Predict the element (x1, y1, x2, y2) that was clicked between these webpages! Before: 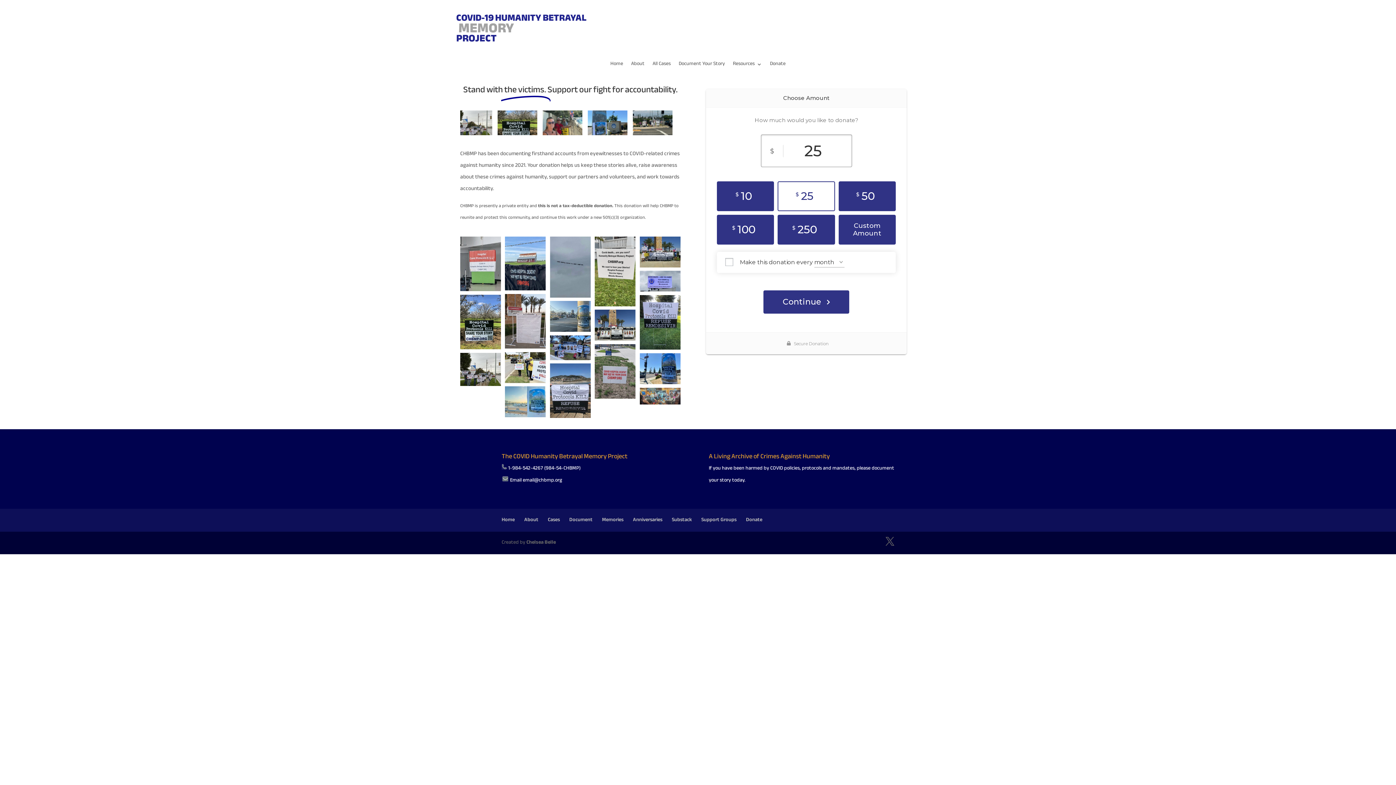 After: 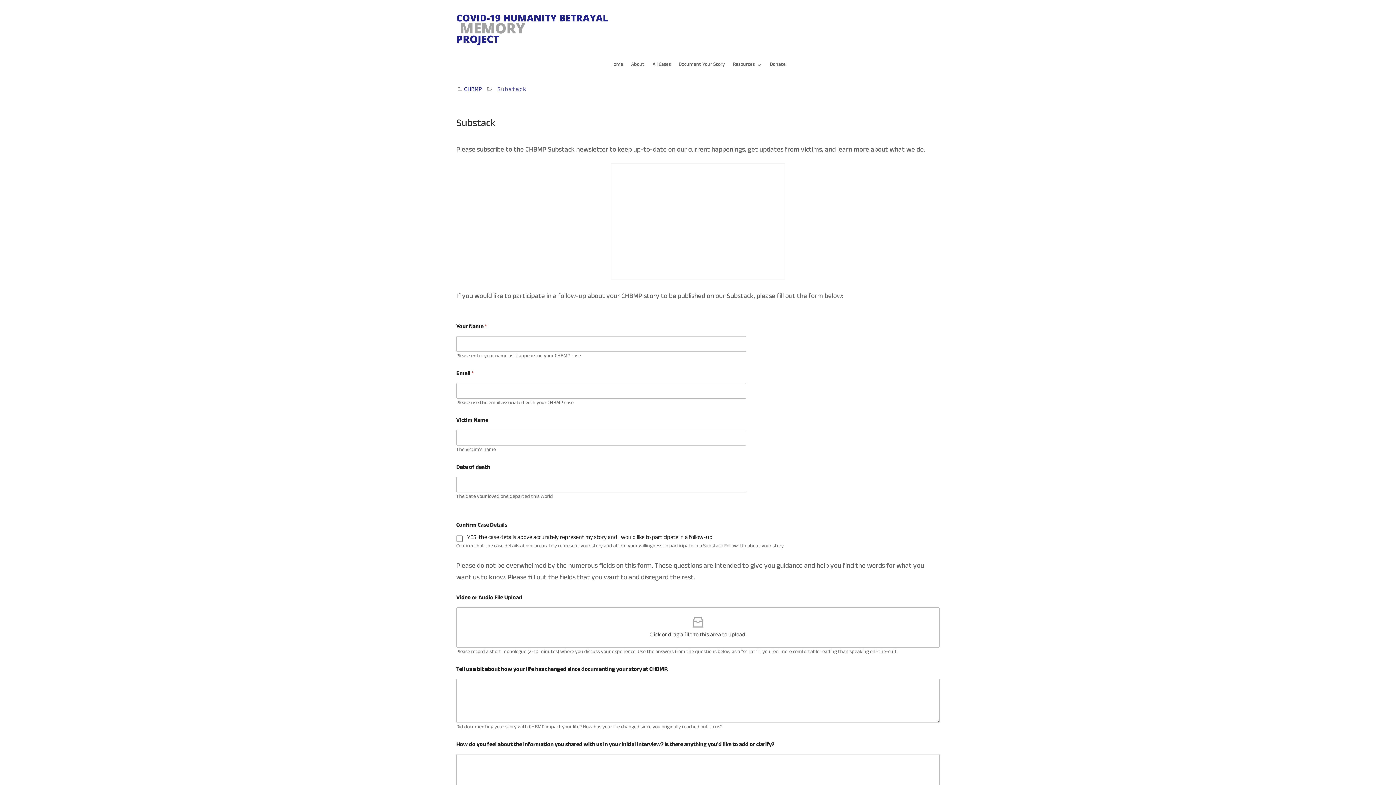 Action: label: Substack bbox: (672, 516, 692, 524)